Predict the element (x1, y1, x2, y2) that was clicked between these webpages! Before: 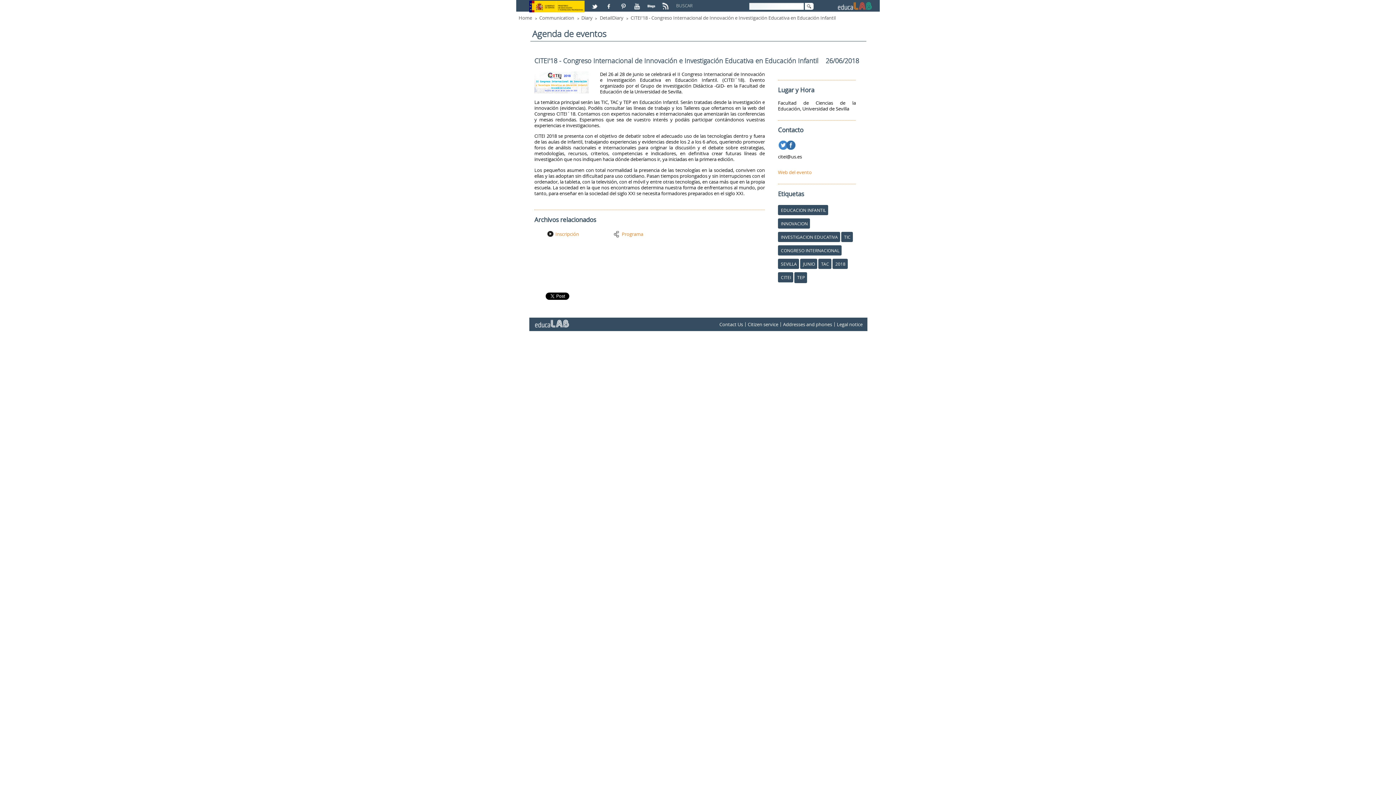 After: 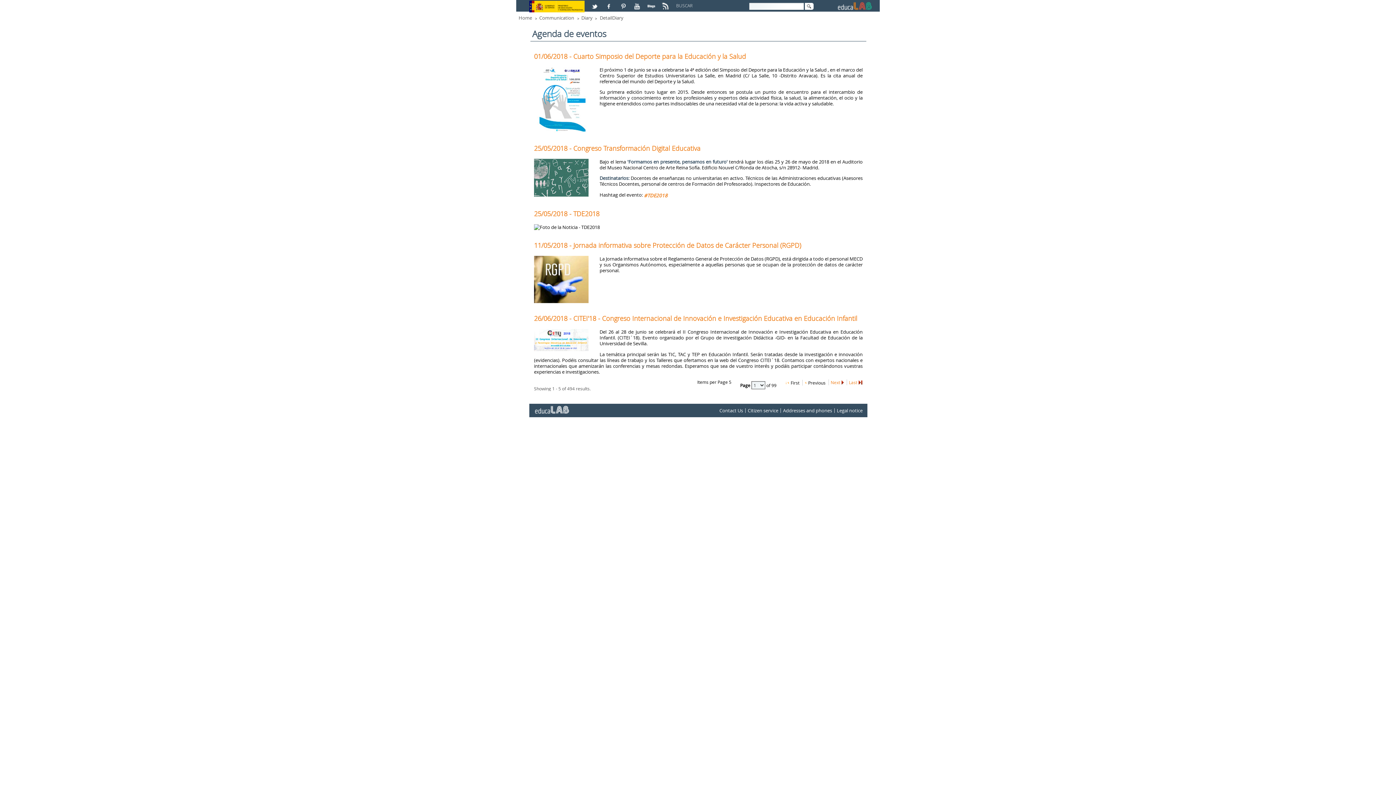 Action: bbox: (597, 14, 628, 21) label: DetailDiary